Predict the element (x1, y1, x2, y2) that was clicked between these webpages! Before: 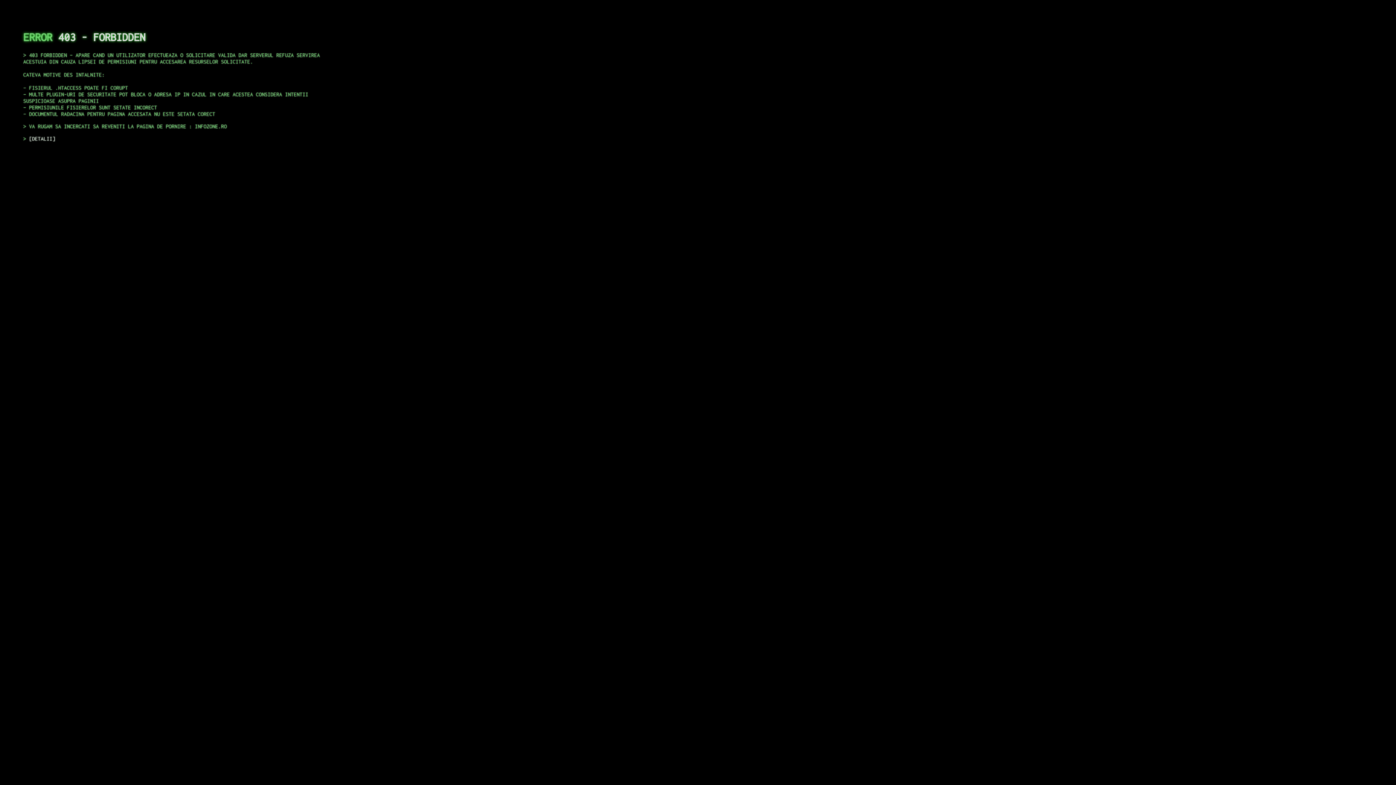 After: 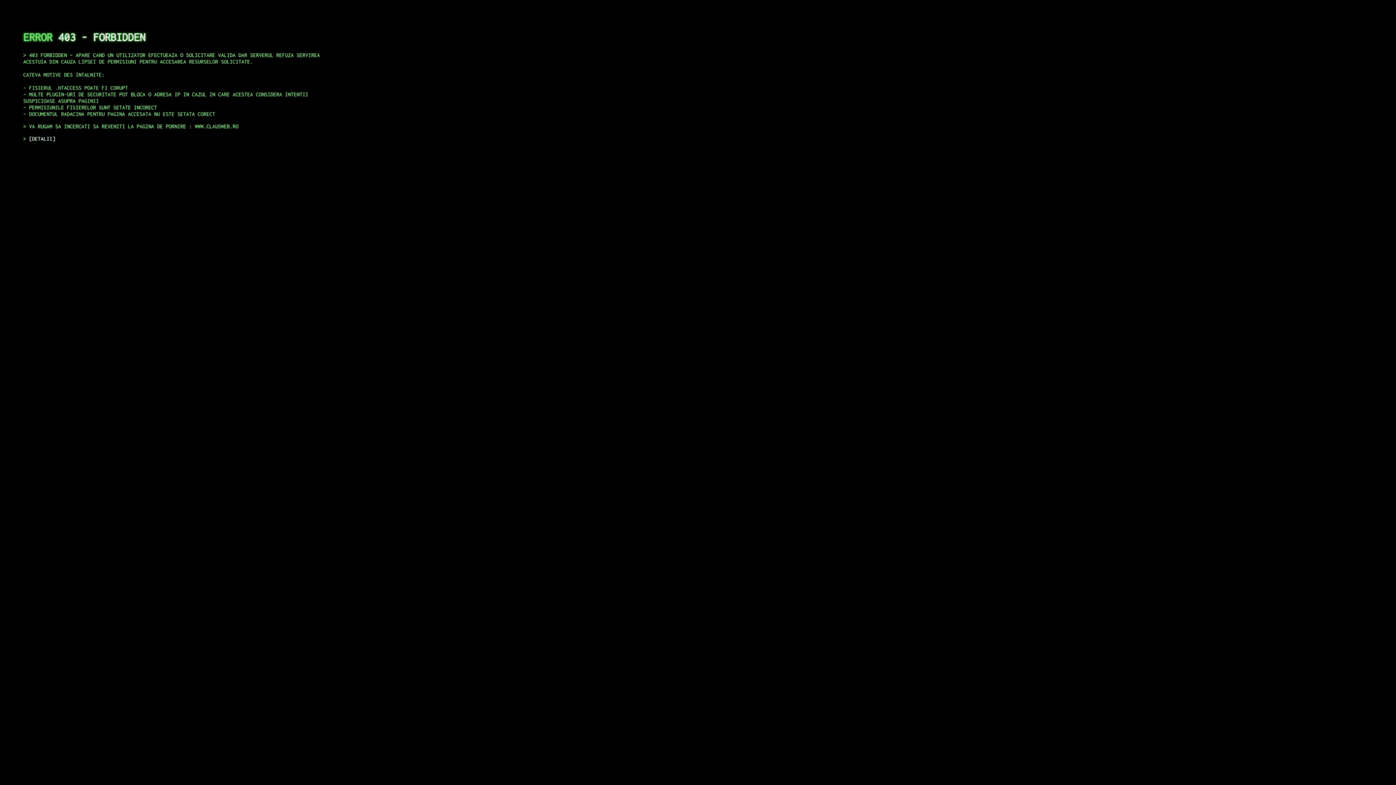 Action: label: DETALII bbox: (29, 135, 55, 141)